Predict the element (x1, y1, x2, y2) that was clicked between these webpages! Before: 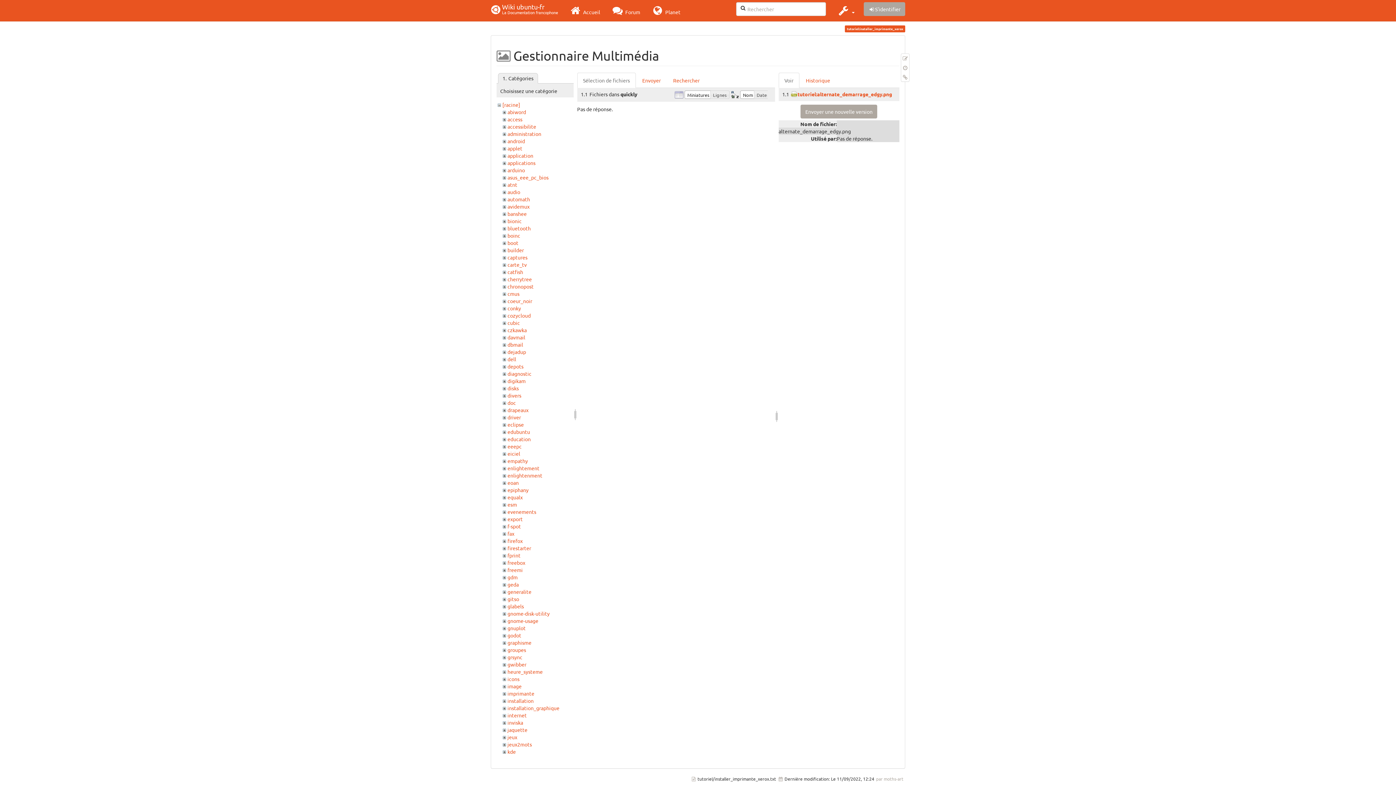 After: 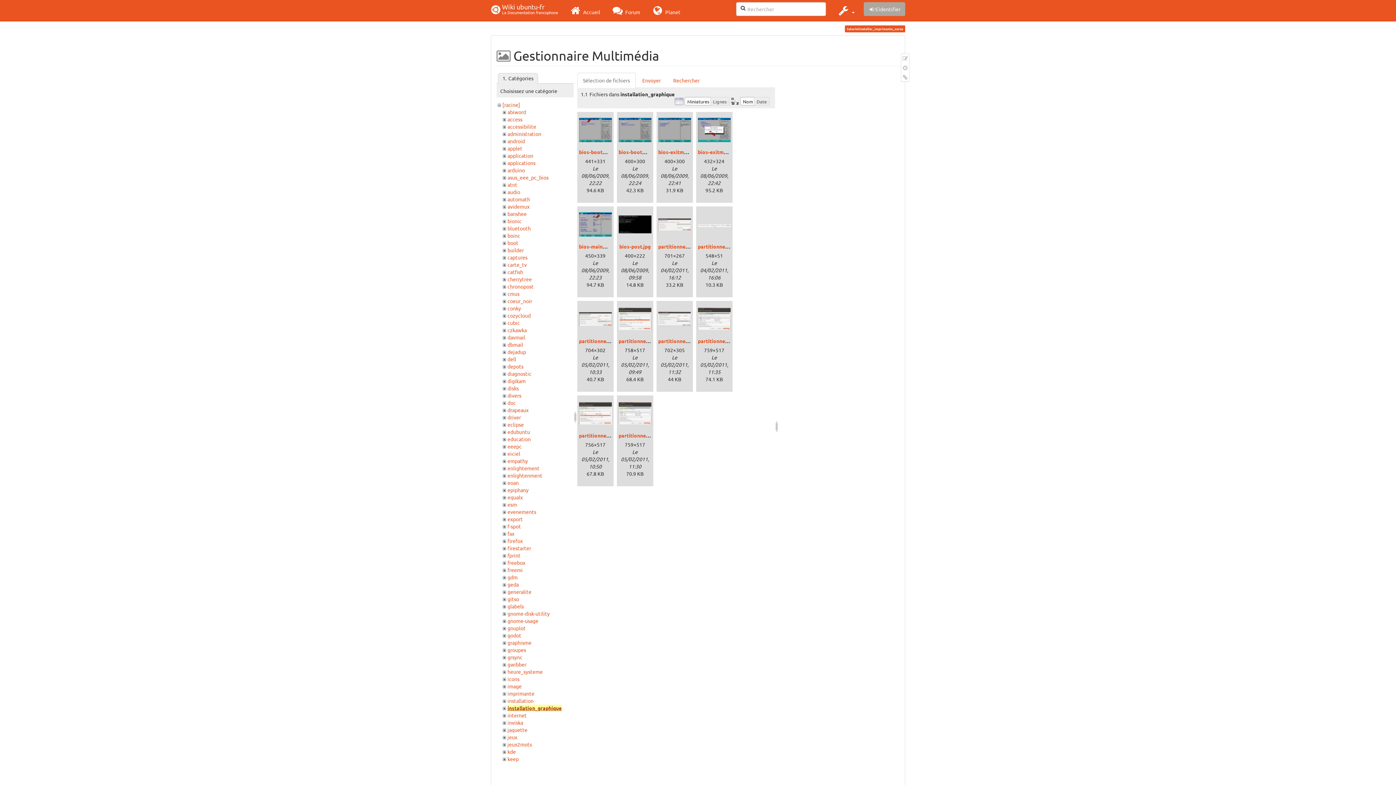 Action: bbox: (507, 705, 559, 711) label: installation_graphique